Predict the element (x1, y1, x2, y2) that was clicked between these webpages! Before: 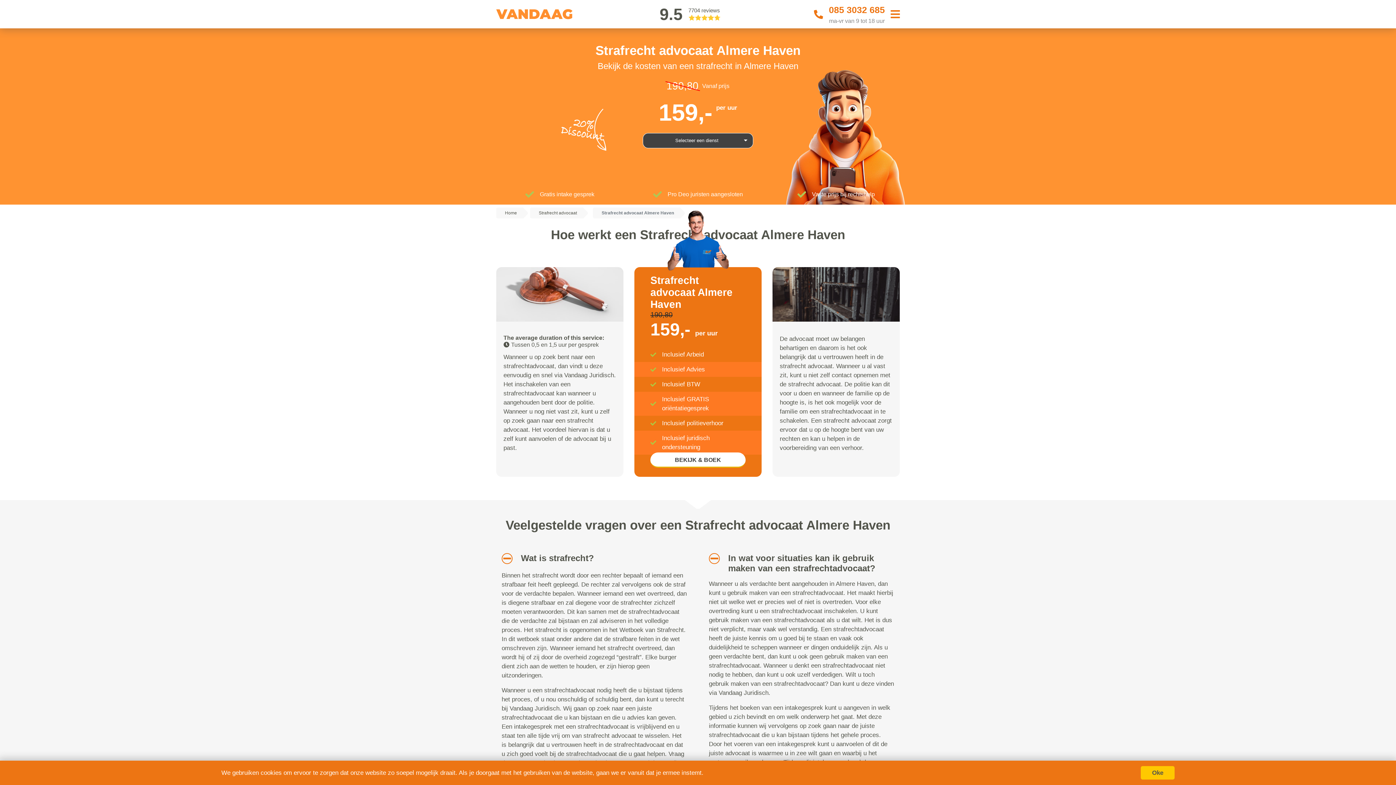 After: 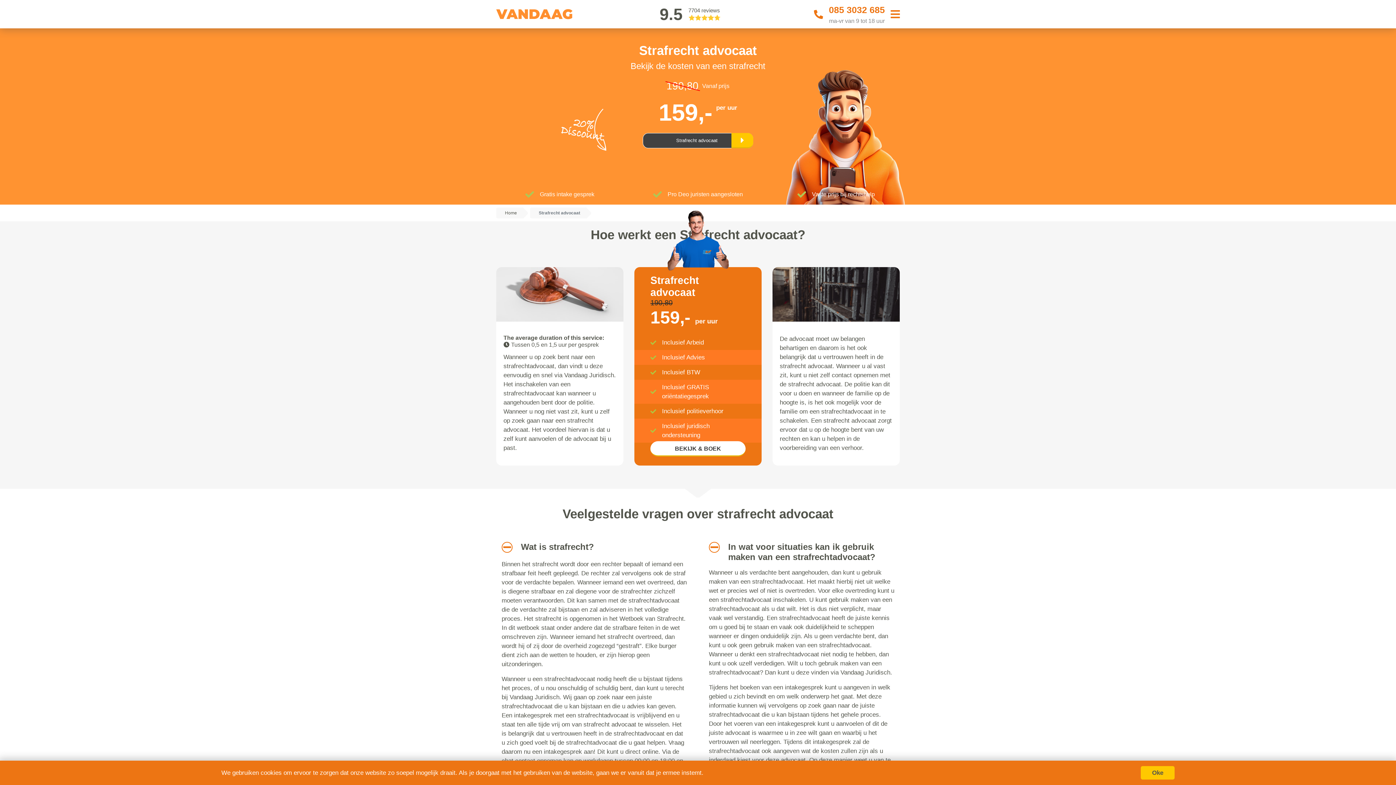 Action: label: Strafrecht advocaat bbox: (530, 207, 581, 218)